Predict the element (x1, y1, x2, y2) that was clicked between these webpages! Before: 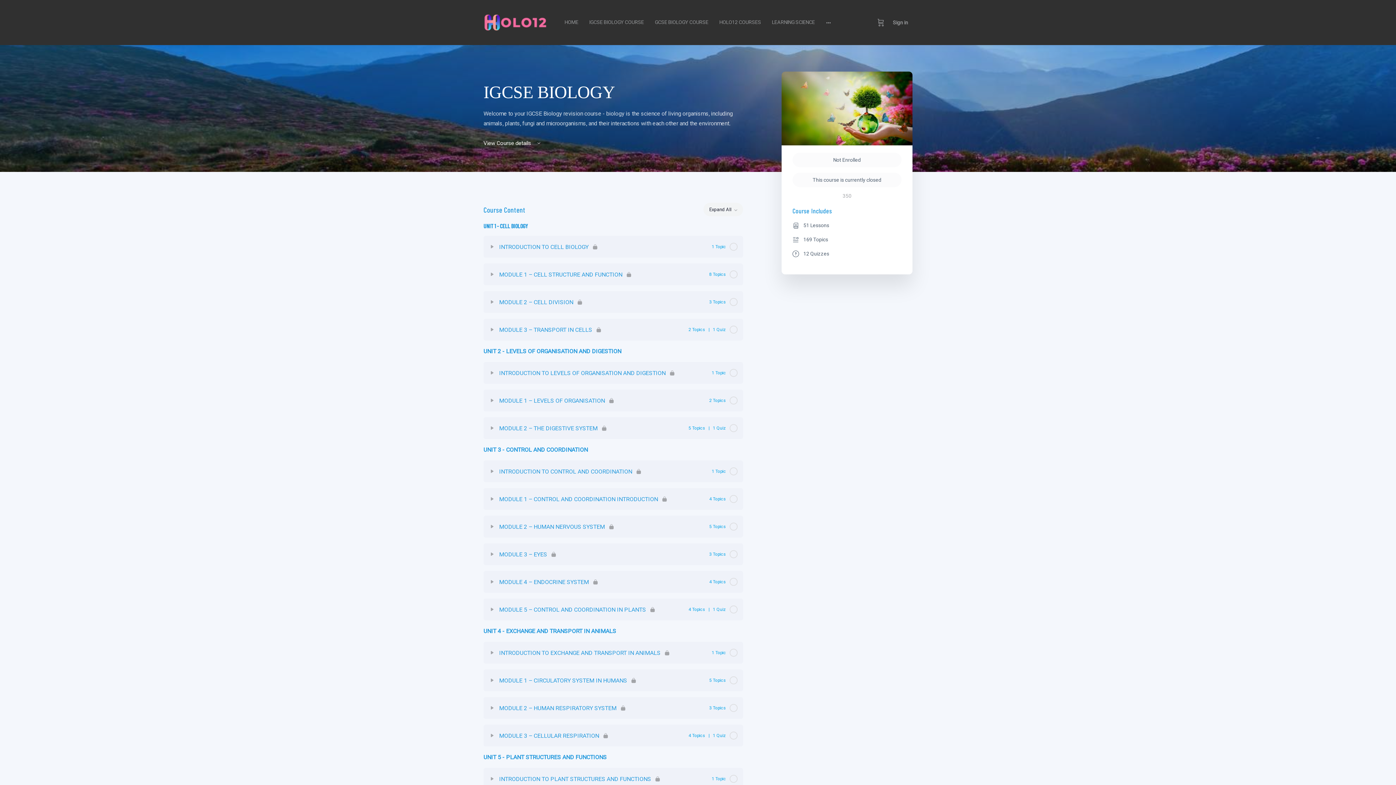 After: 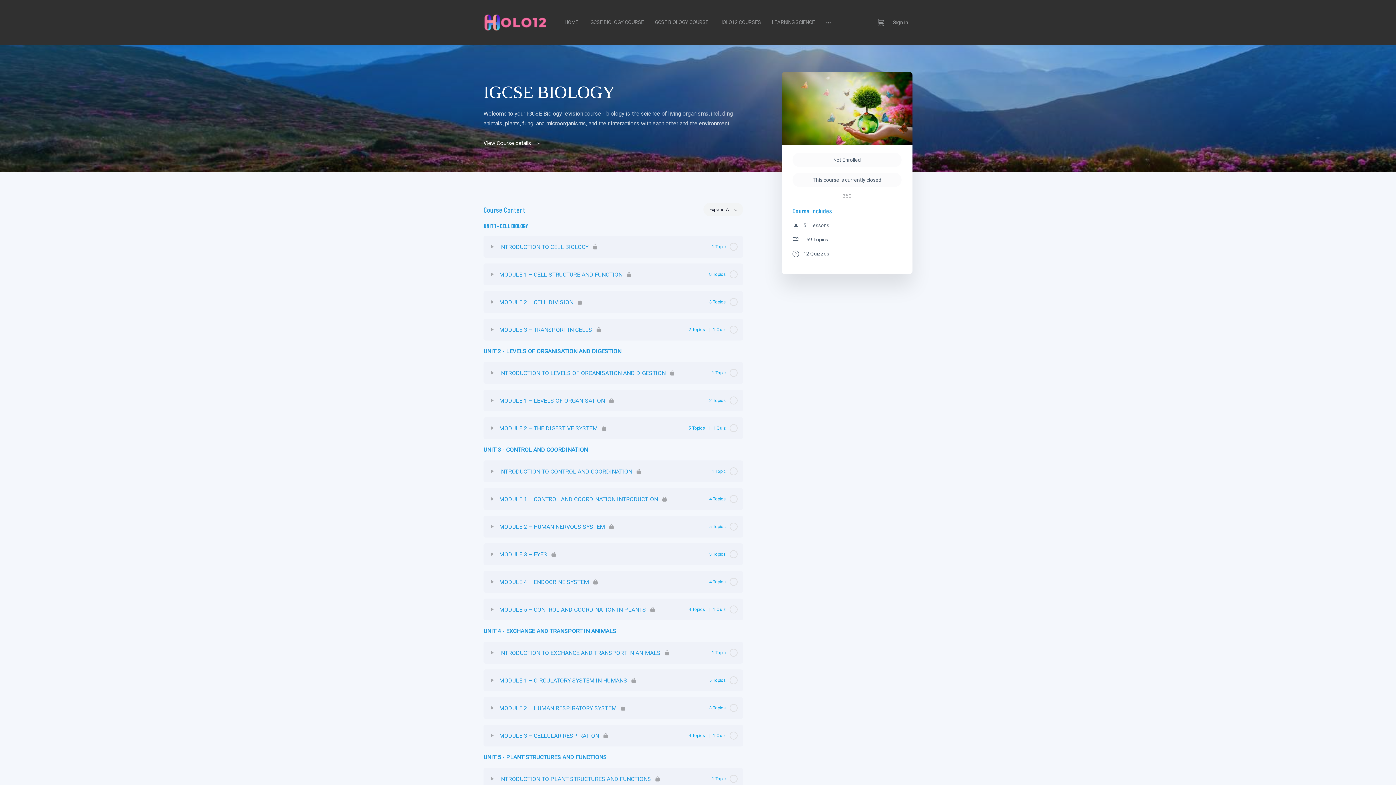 Action: label: MODULE 3 – CELLULAR RESPIRATION
4 Topics | 1 Quiz bbox: (495, 730, 737, 741)